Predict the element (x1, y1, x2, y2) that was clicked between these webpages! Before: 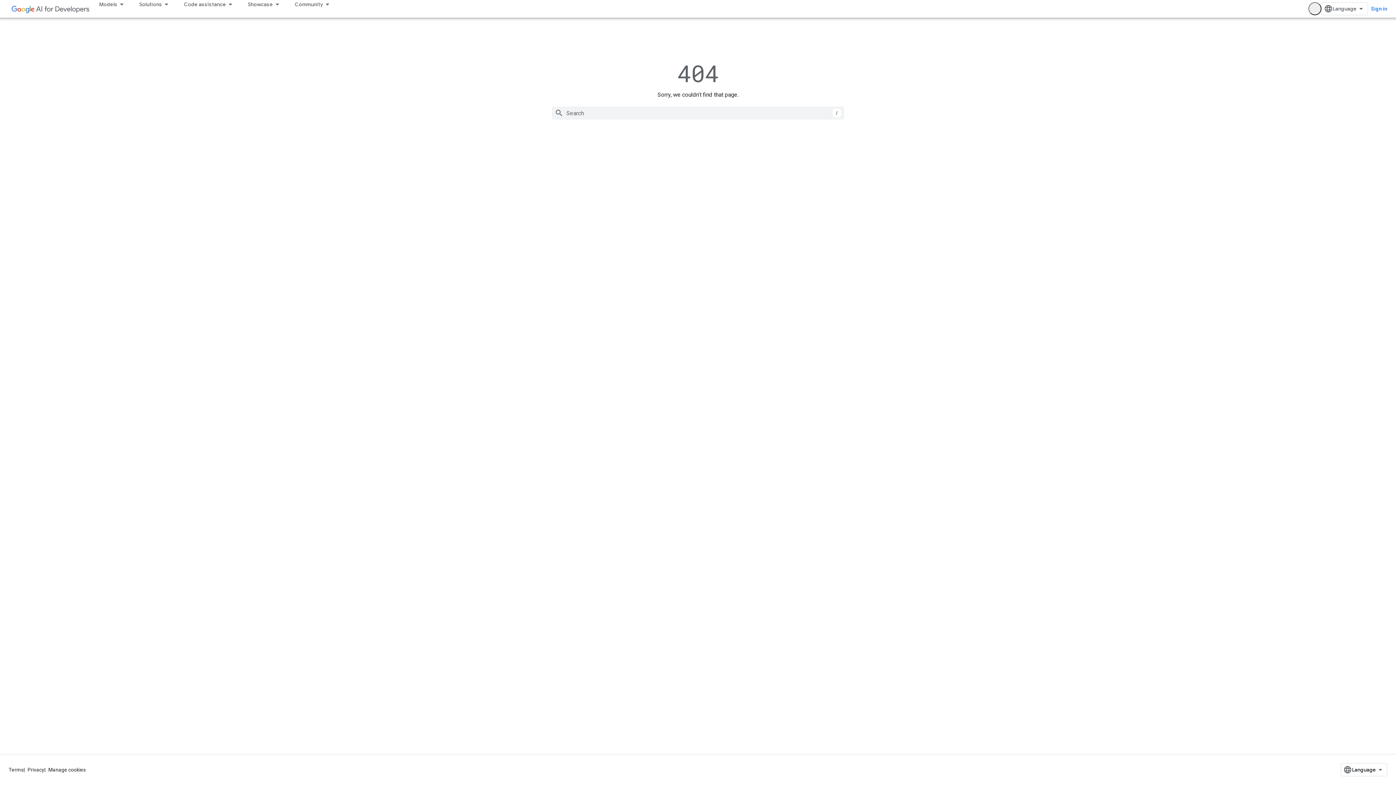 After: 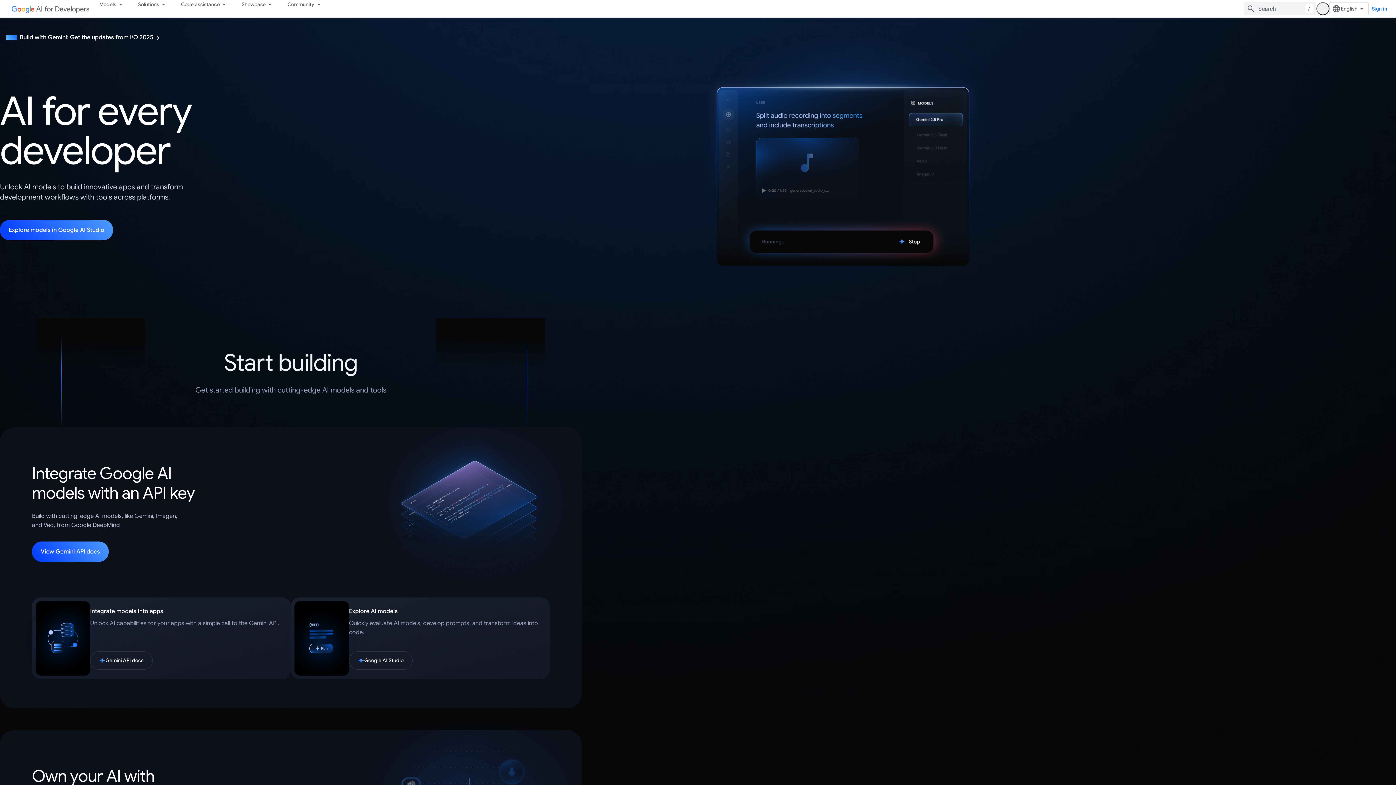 Action: bbox: (8, 2, 92, 14)